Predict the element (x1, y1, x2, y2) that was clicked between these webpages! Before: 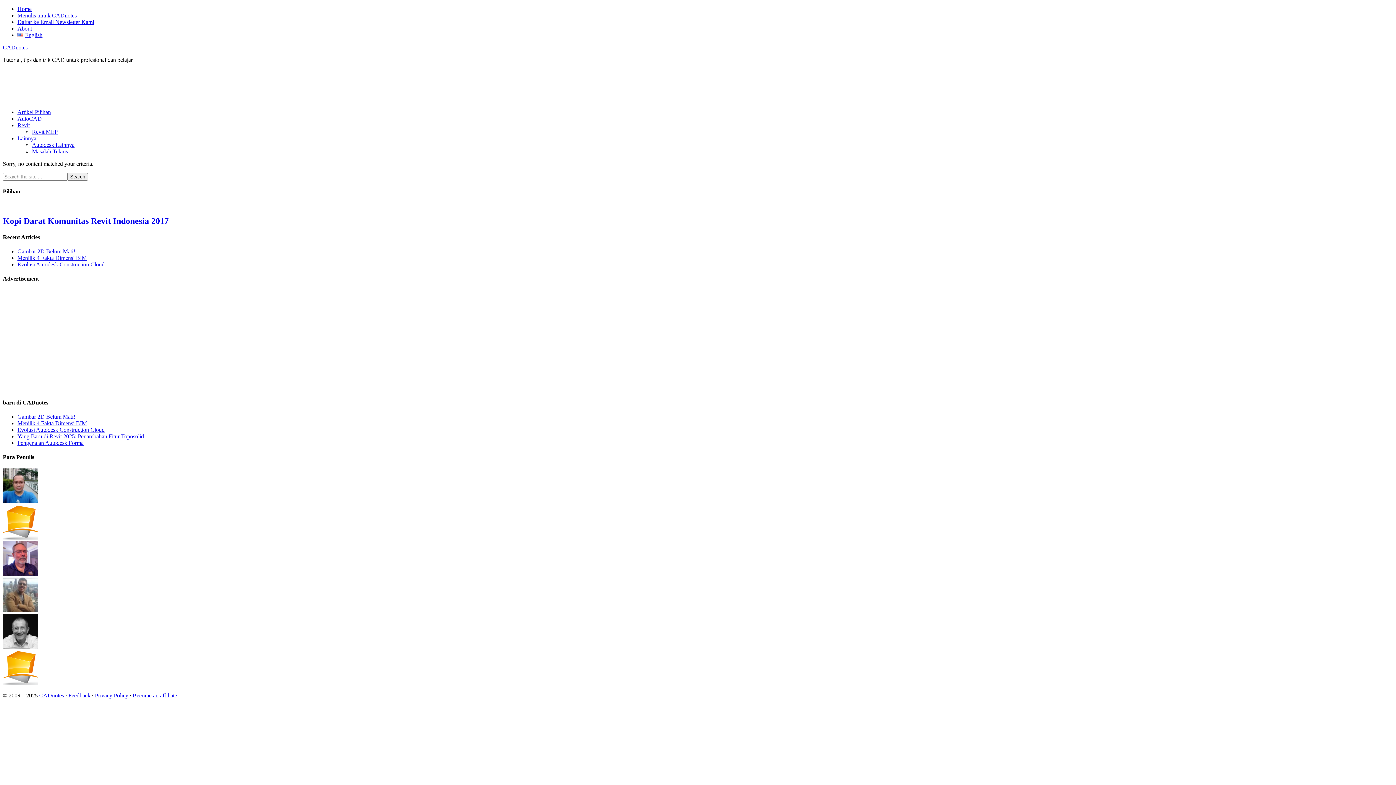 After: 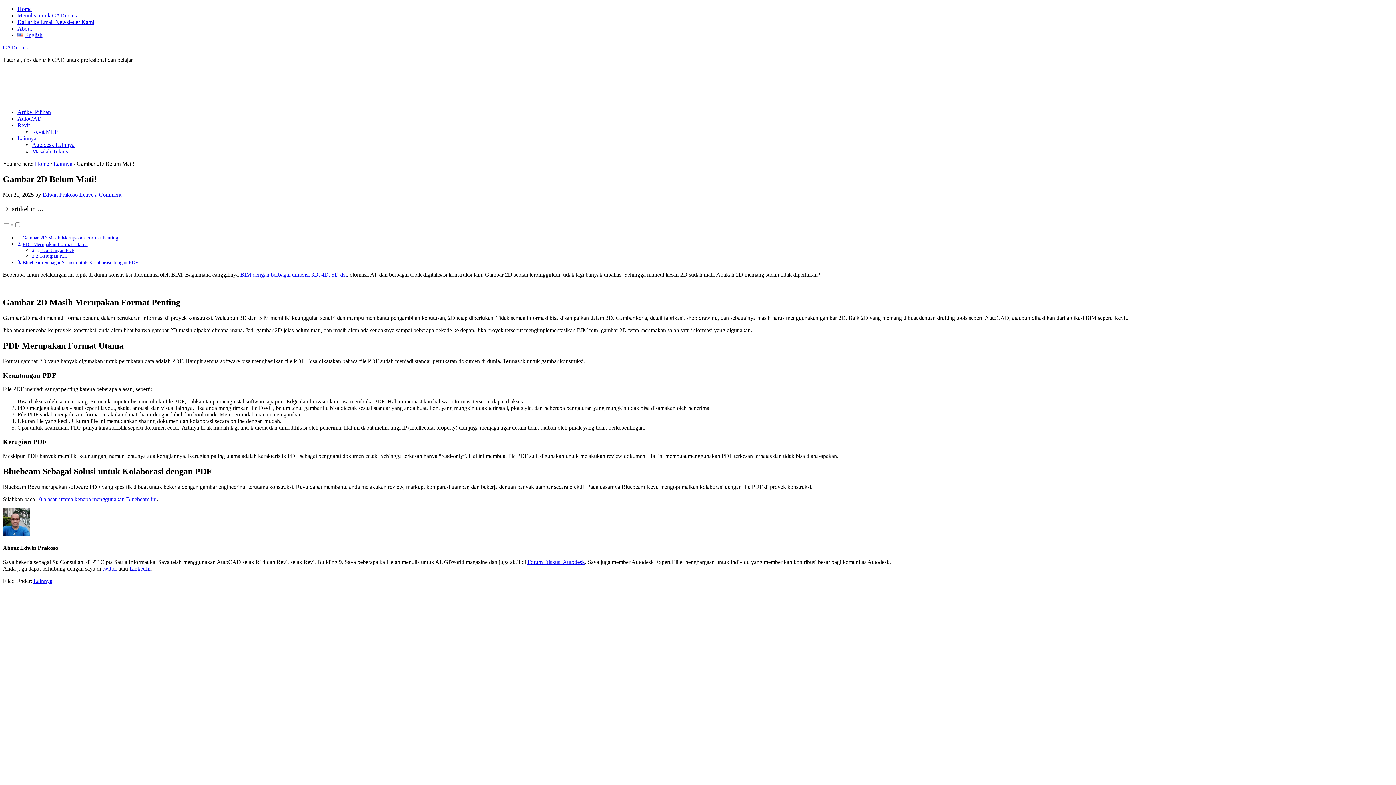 Action: label: Gambar 2D Belum Mati! bbox: (17, 413, 75, 420)